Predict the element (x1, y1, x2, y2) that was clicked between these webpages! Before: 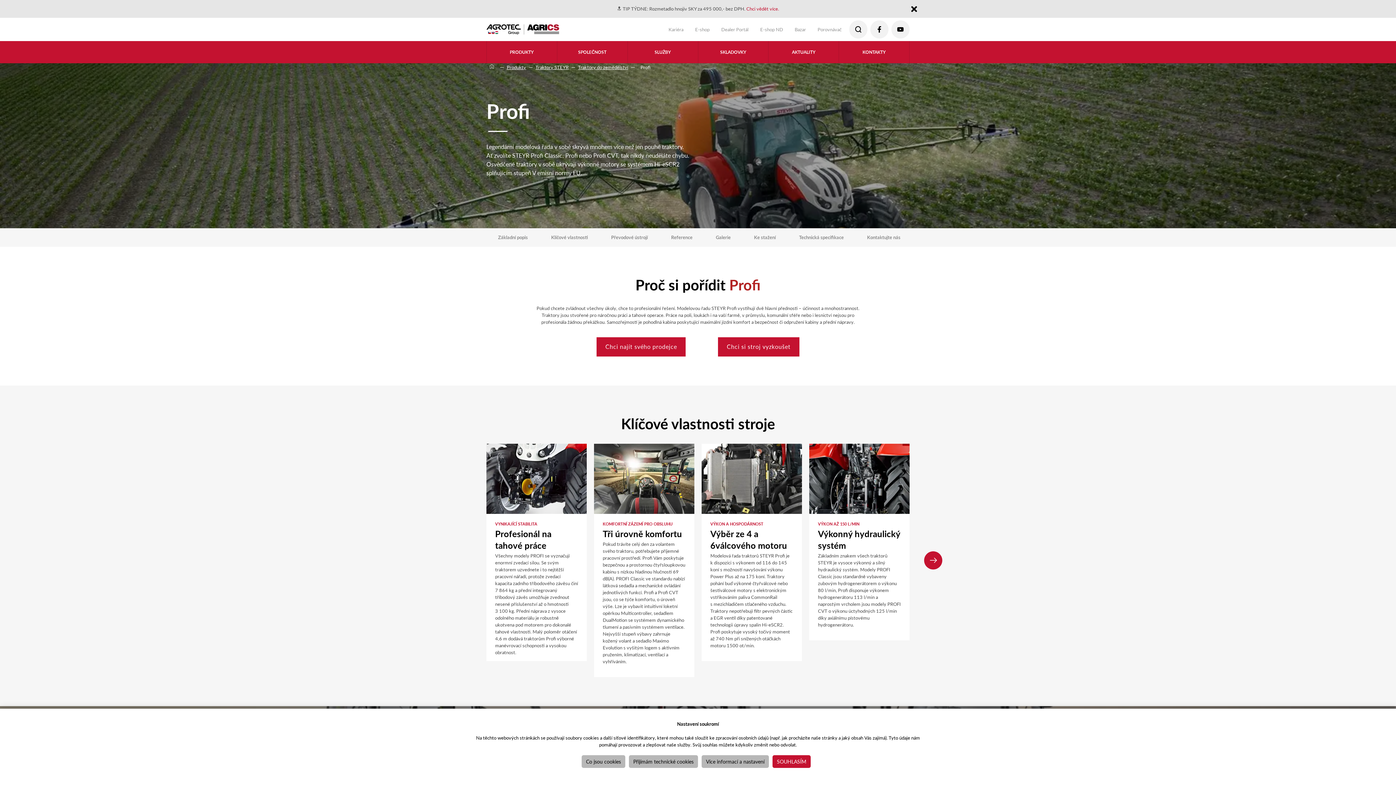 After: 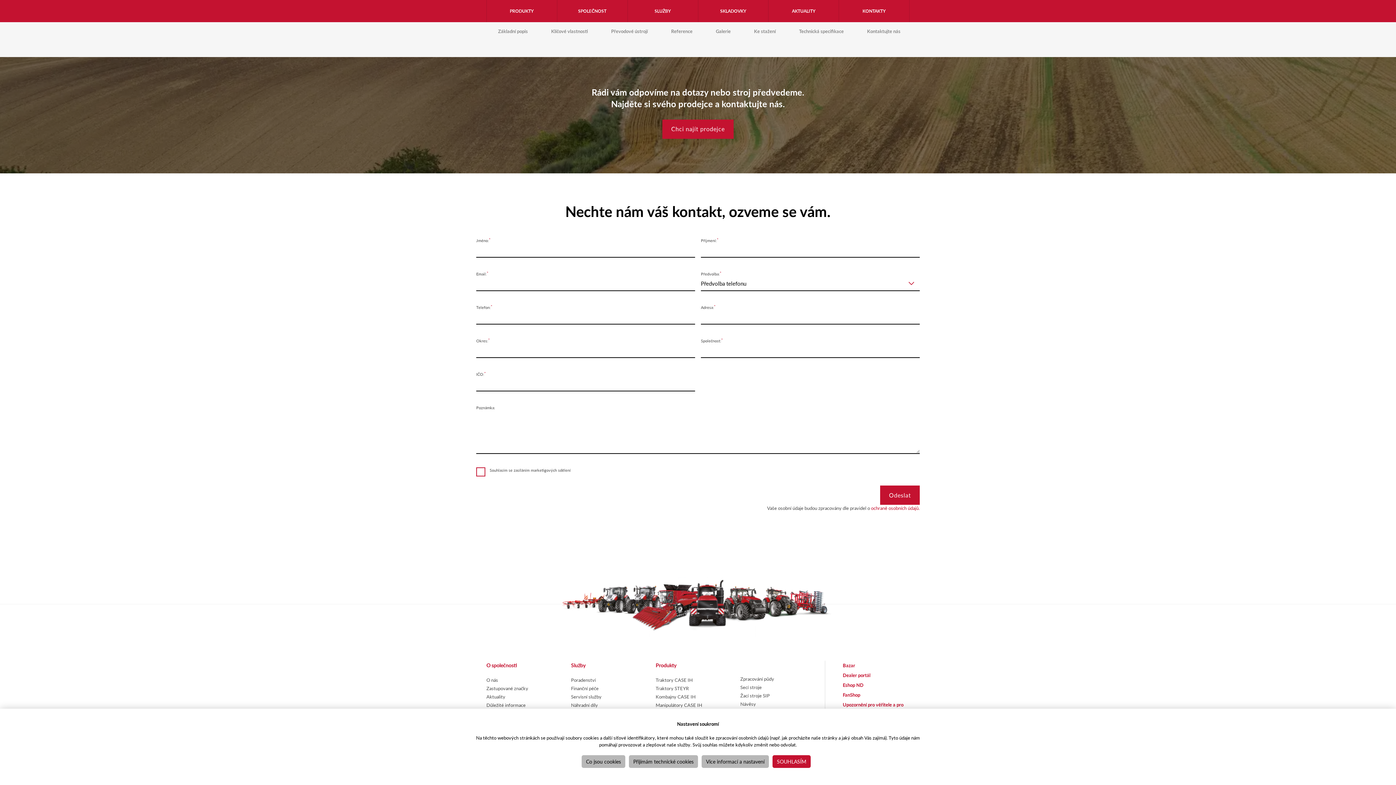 Action: label: Chci si stroj vyzkoušet bbox: (718, 337, 799, 356)